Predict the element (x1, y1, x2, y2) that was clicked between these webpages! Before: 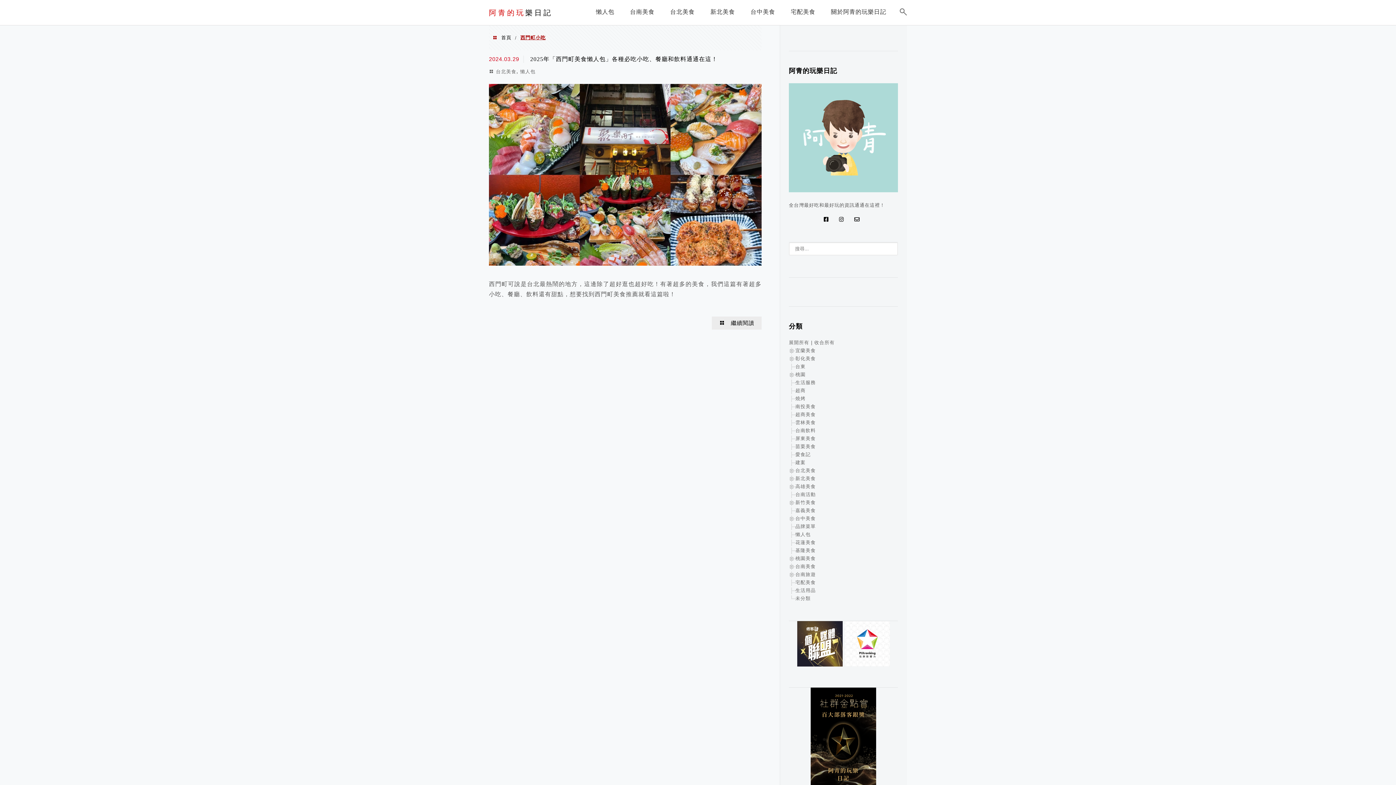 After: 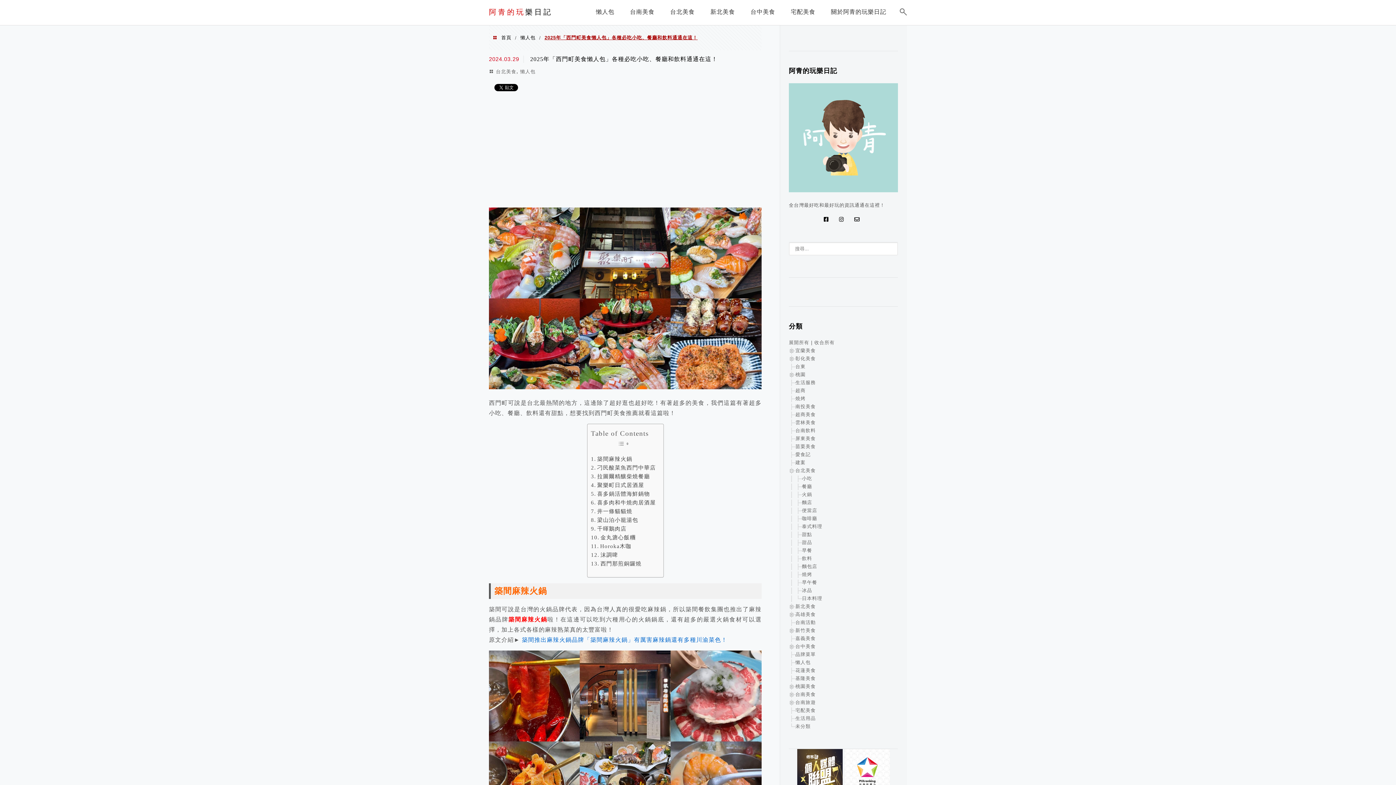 Action: bbox: (530, 56, 717, 62) label: 2025年「西門町美食懶人包」各種必吃小吃、餐廳和飲料通通在這！